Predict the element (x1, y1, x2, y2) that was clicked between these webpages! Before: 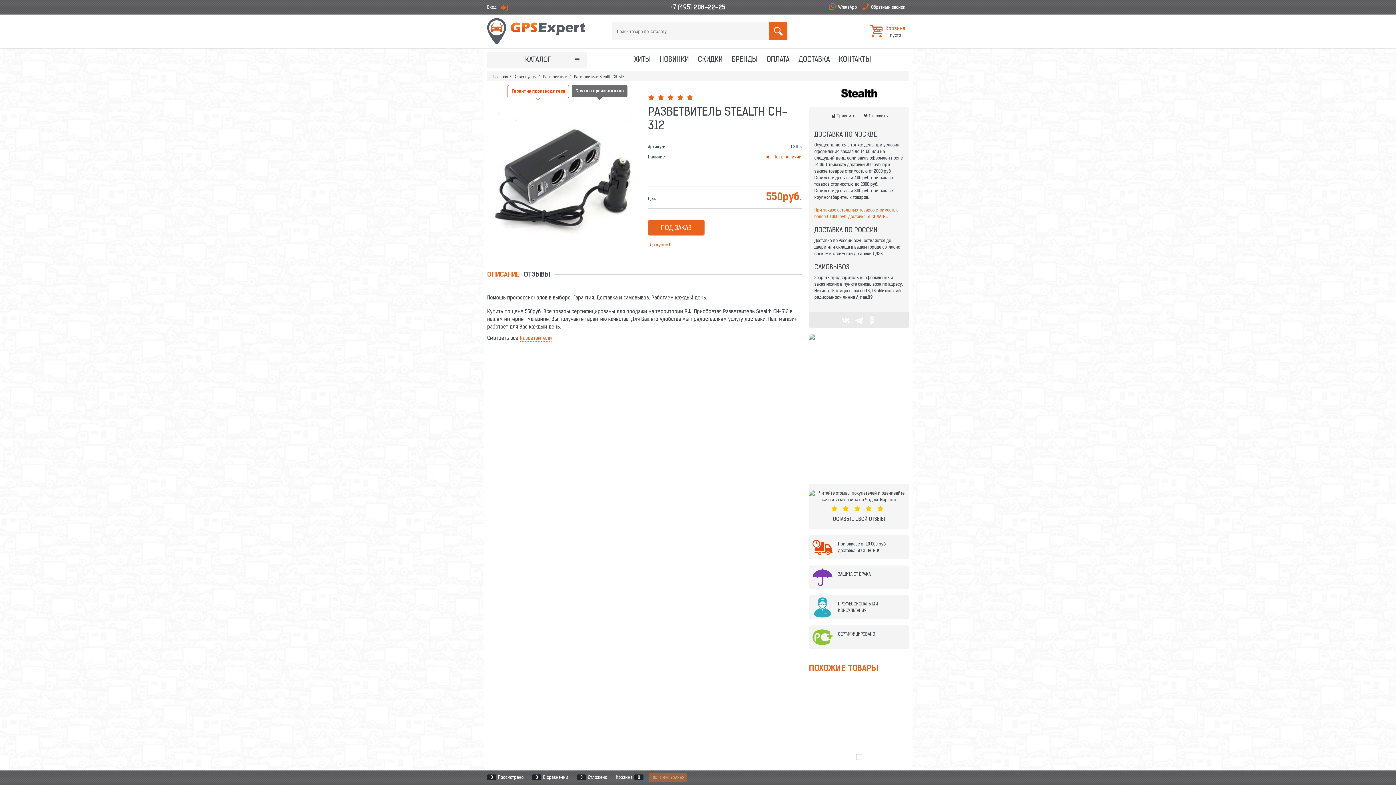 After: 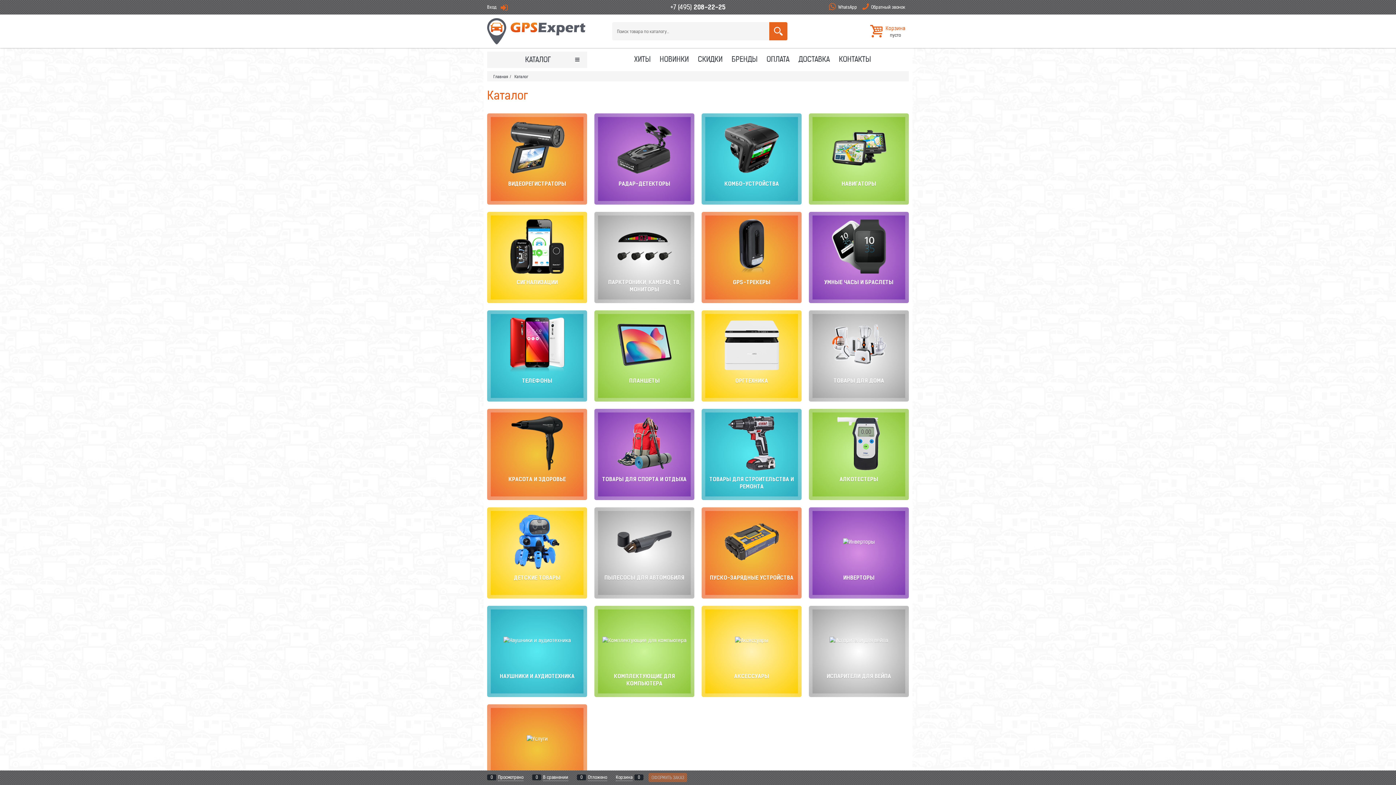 Action: bbox: (487, 51, 587, 67) label:  КАТАЛОГ